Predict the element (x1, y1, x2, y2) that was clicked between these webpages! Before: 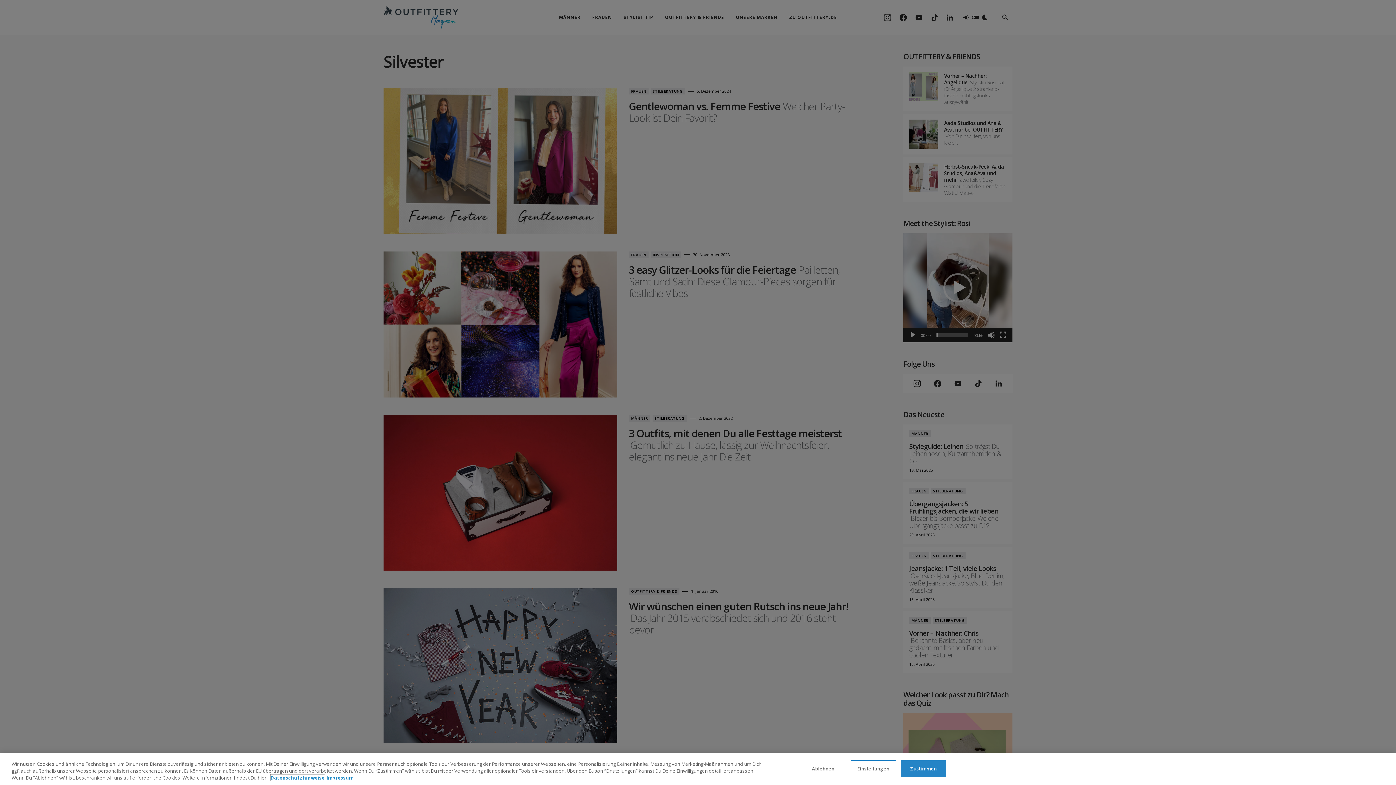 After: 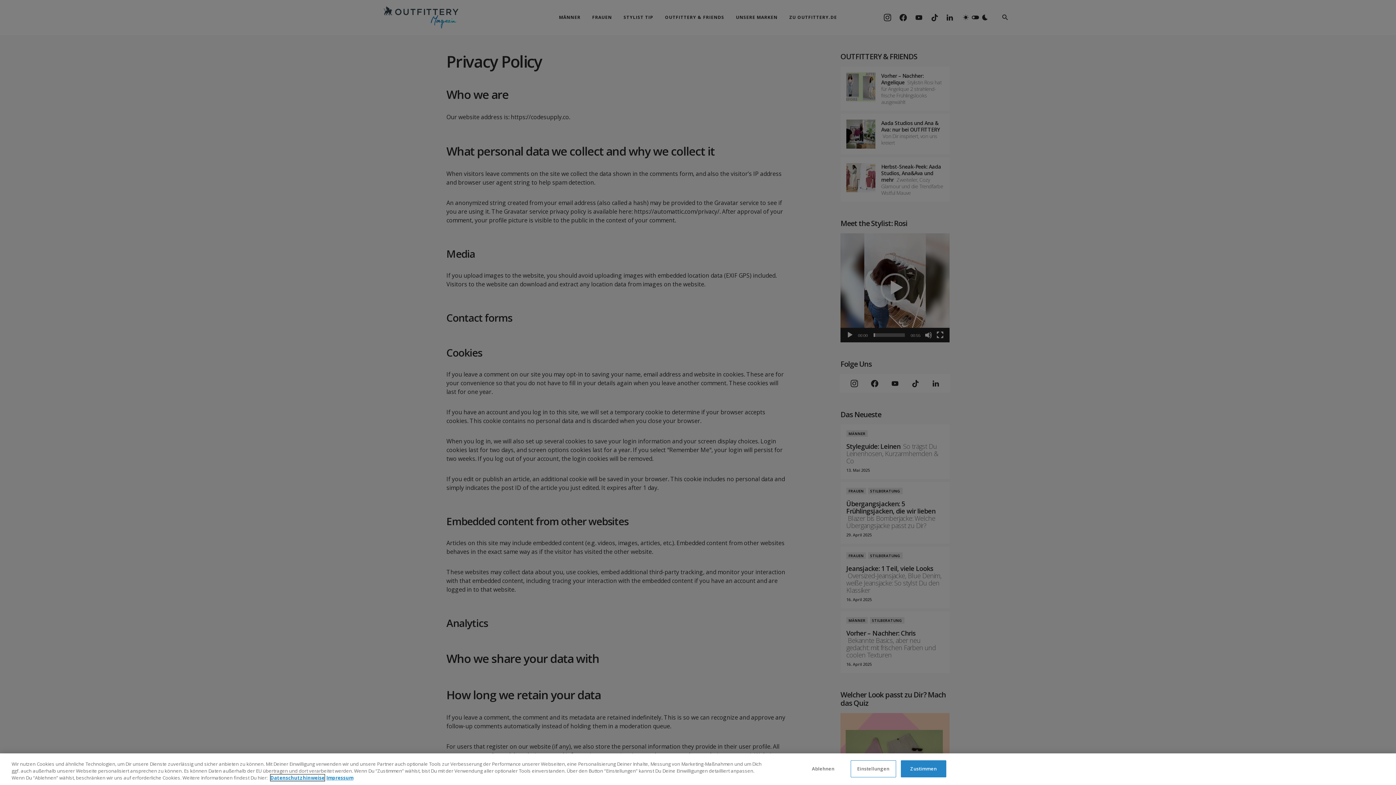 Action: label: Weitere Informationen zum Datenschutz, wird in neuer registerkarte geöffnet bbox: (270, 774, 324, 781)